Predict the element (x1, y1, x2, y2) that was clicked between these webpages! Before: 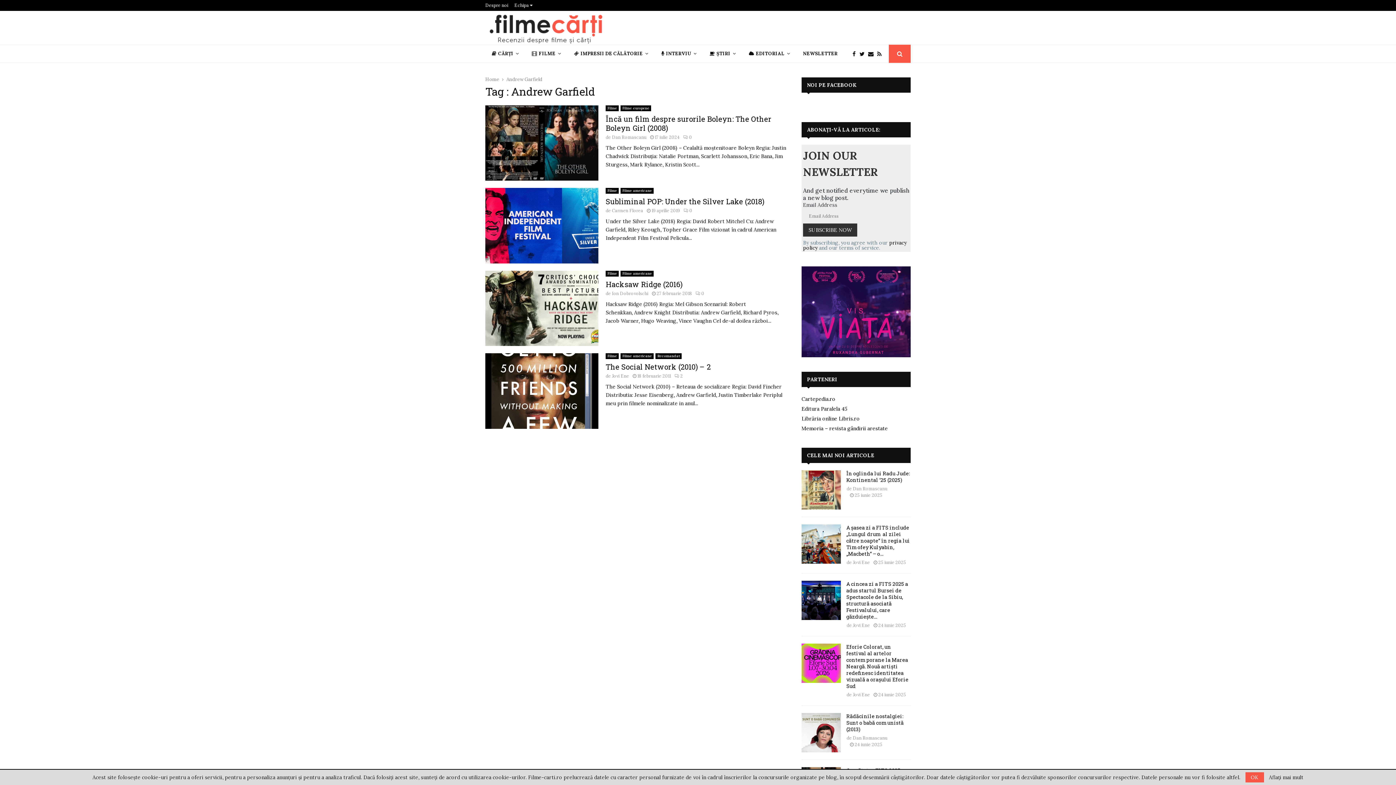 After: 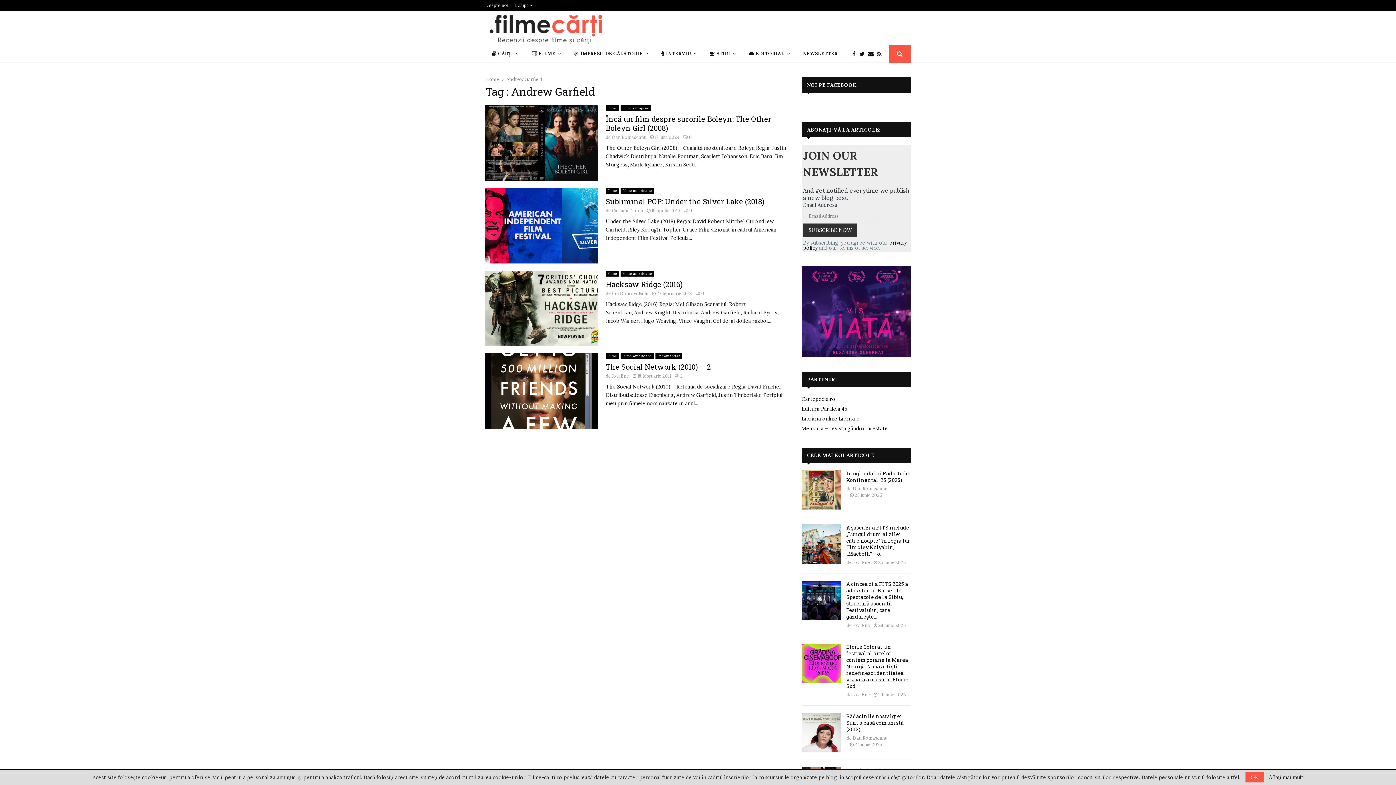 Action: label: Andrew Garfield bbox: (506, 76, 542, 82)